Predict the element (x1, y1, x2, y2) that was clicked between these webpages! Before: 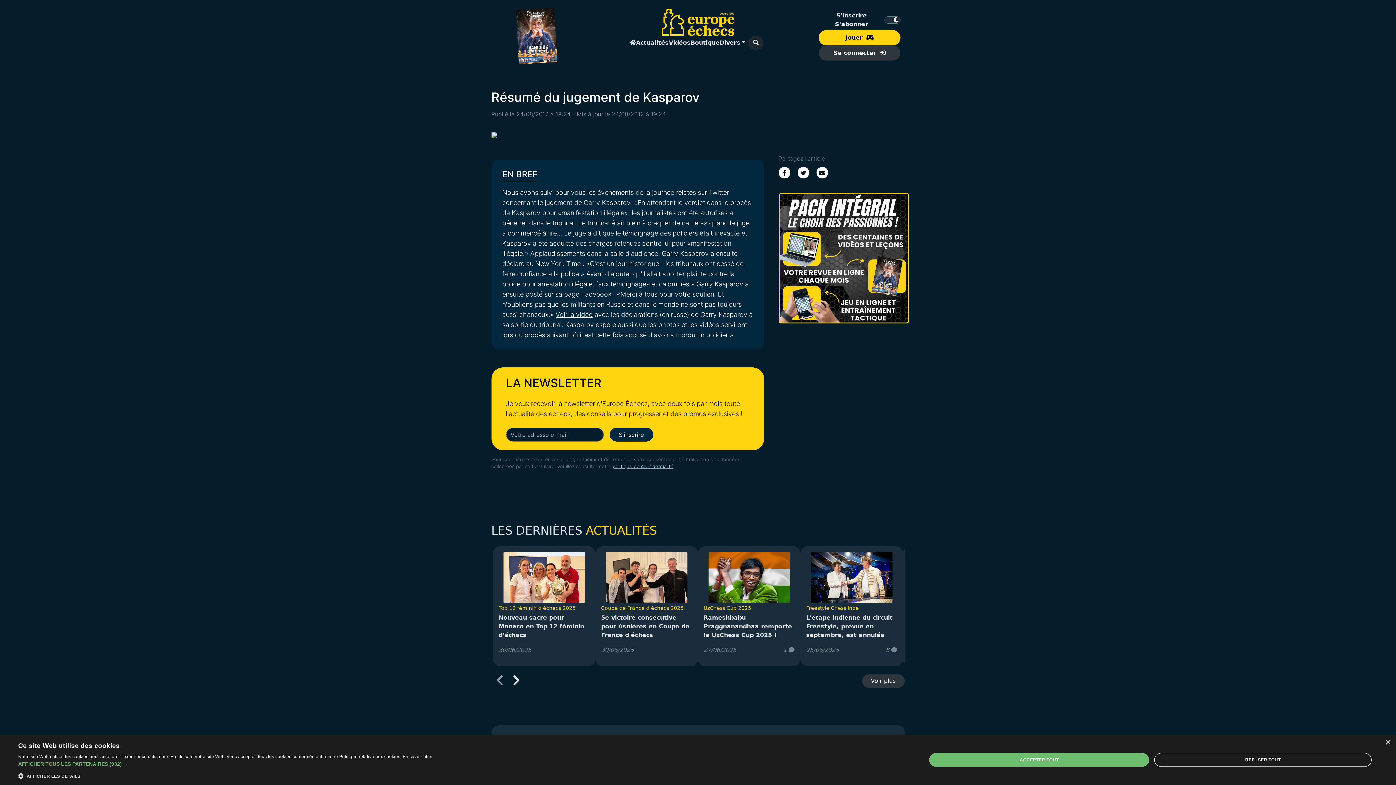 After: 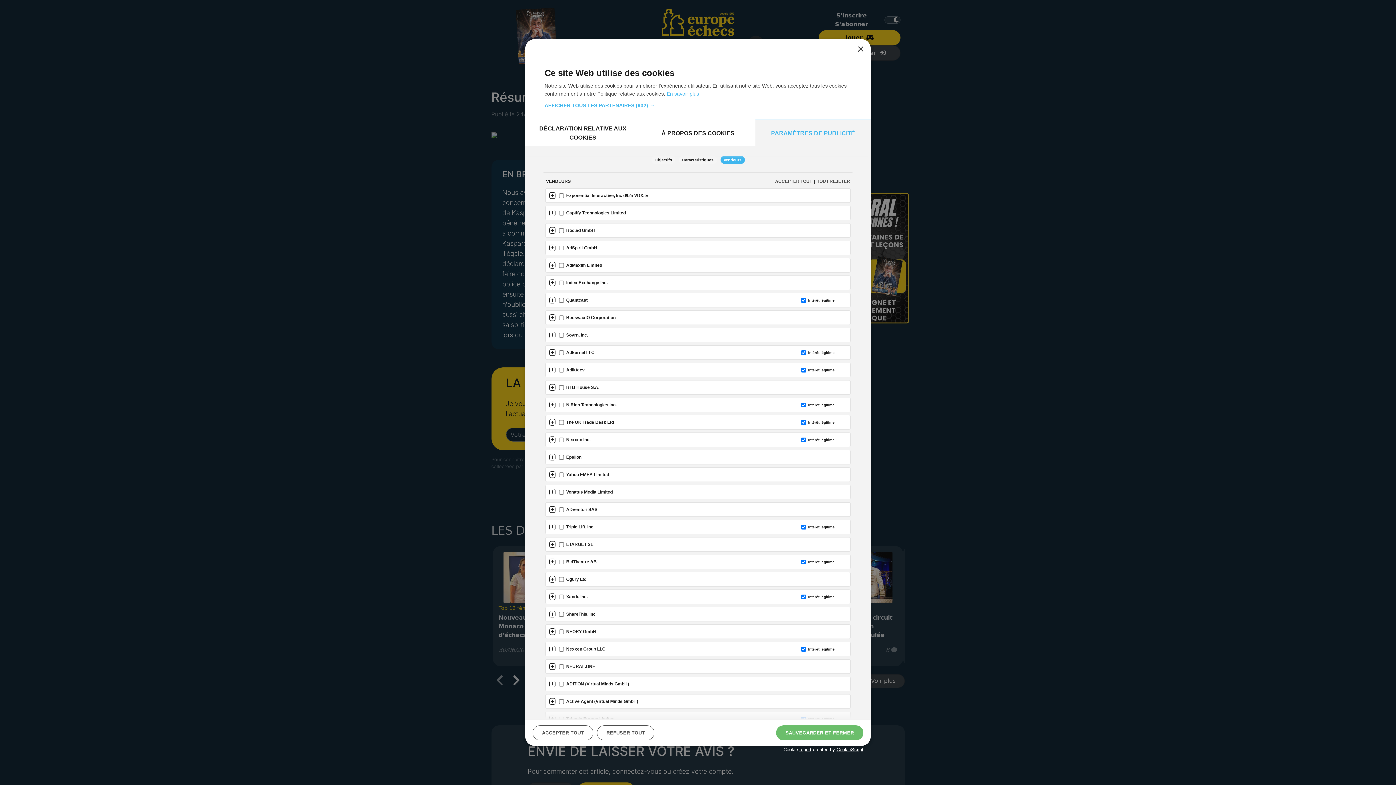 Action: bbox: (18, 760, 432, 768) label: AFFICHER TOUS LES PARTENAIRES (932) →